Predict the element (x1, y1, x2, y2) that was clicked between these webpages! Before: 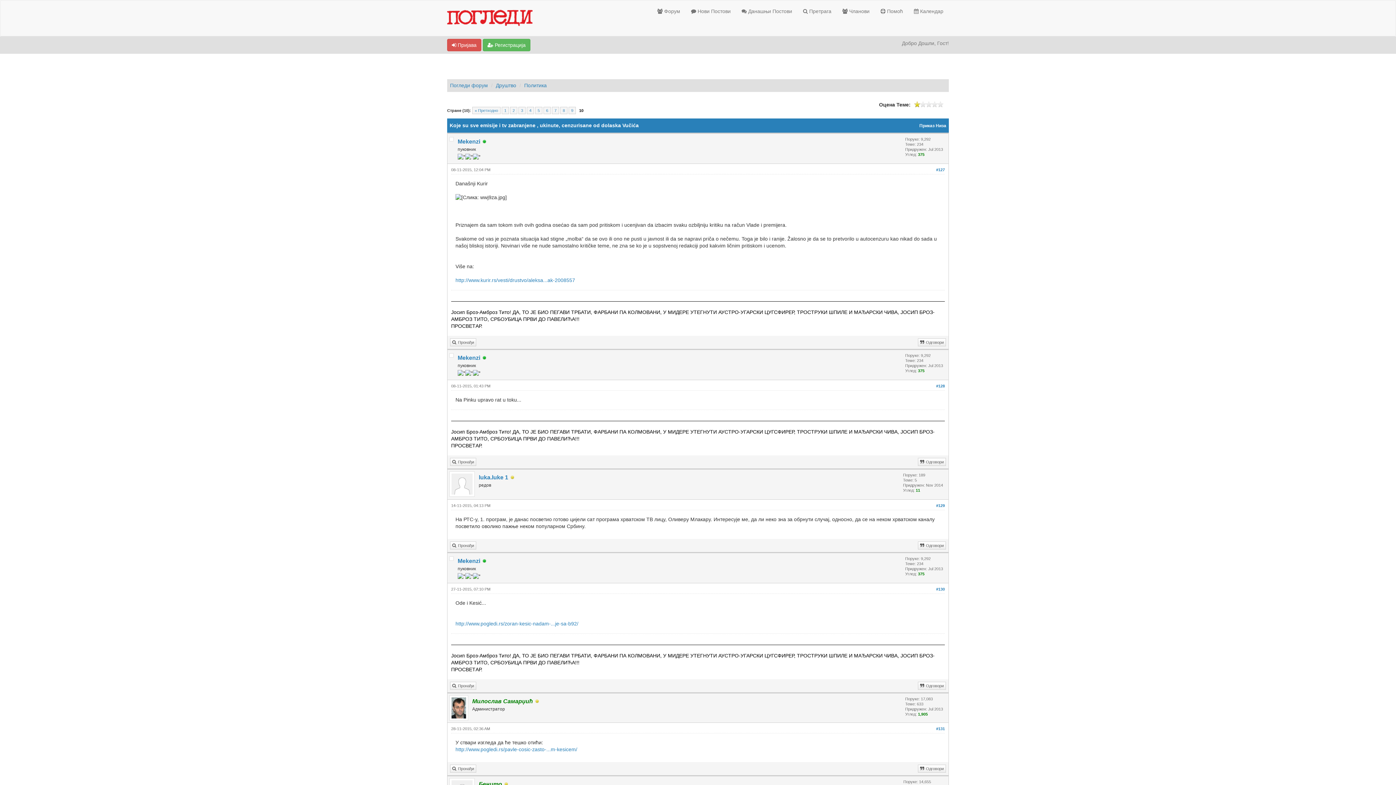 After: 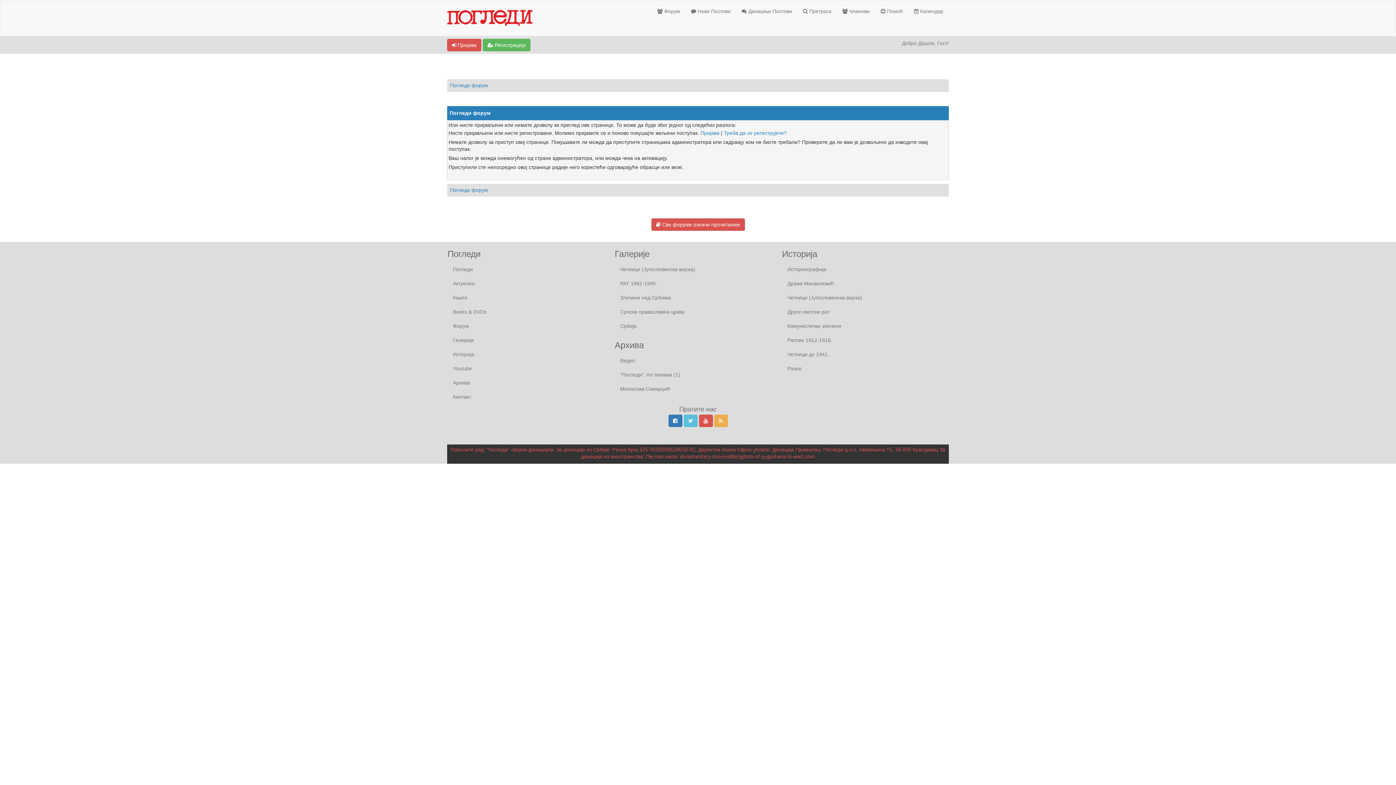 Action: bbox: (918, 765, 946, 773) label: Одговори